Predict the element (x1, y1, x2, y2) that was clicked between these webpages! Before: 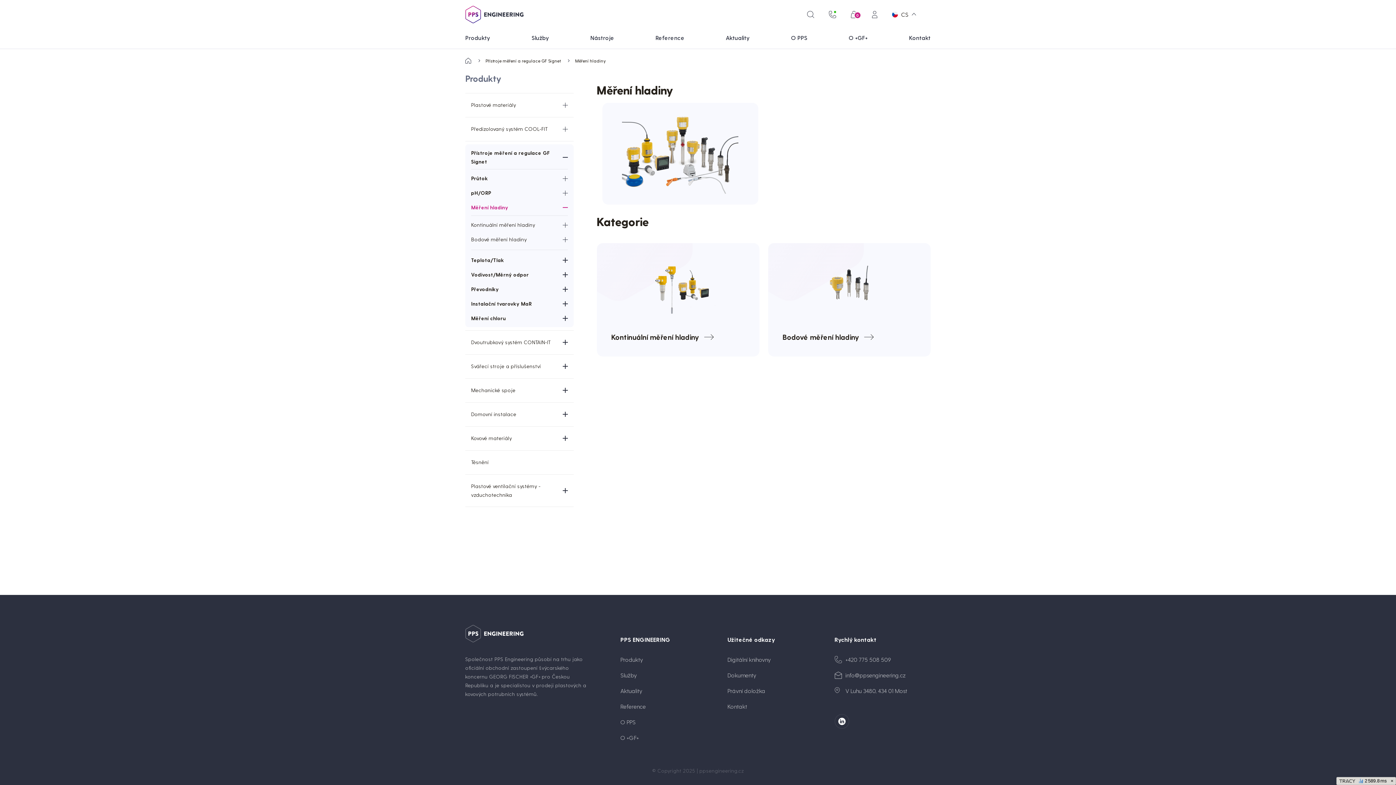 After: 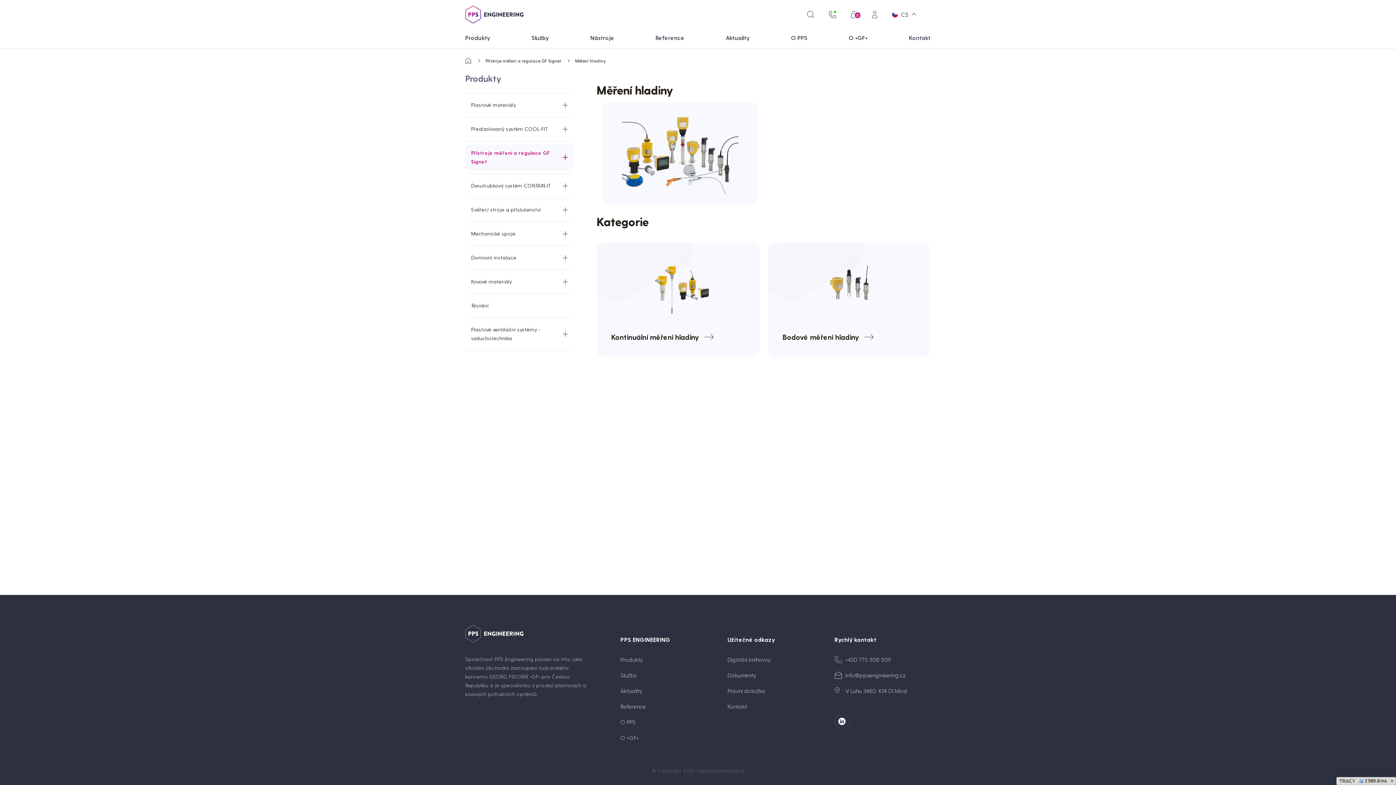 Action: bbox: (562, 154, 567, 160) label: Toggle